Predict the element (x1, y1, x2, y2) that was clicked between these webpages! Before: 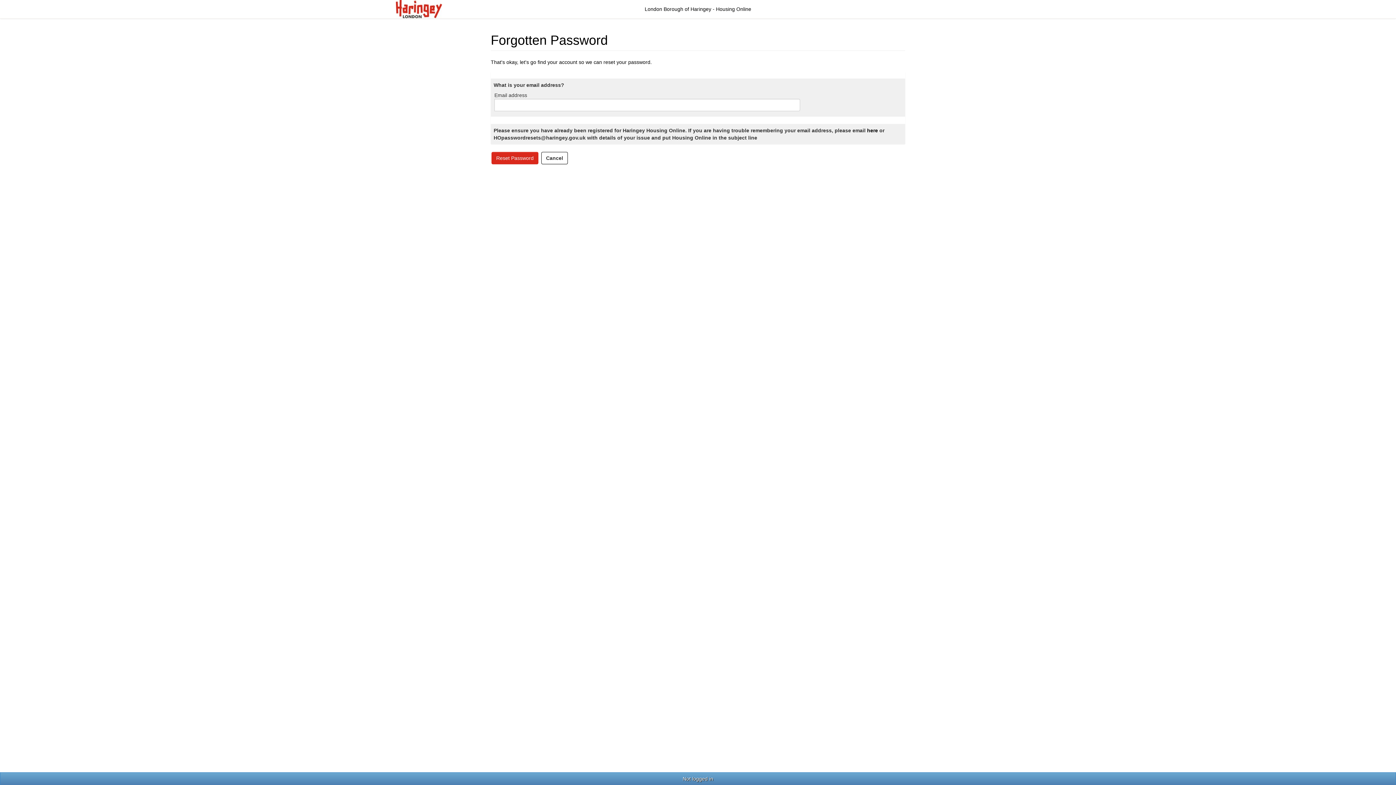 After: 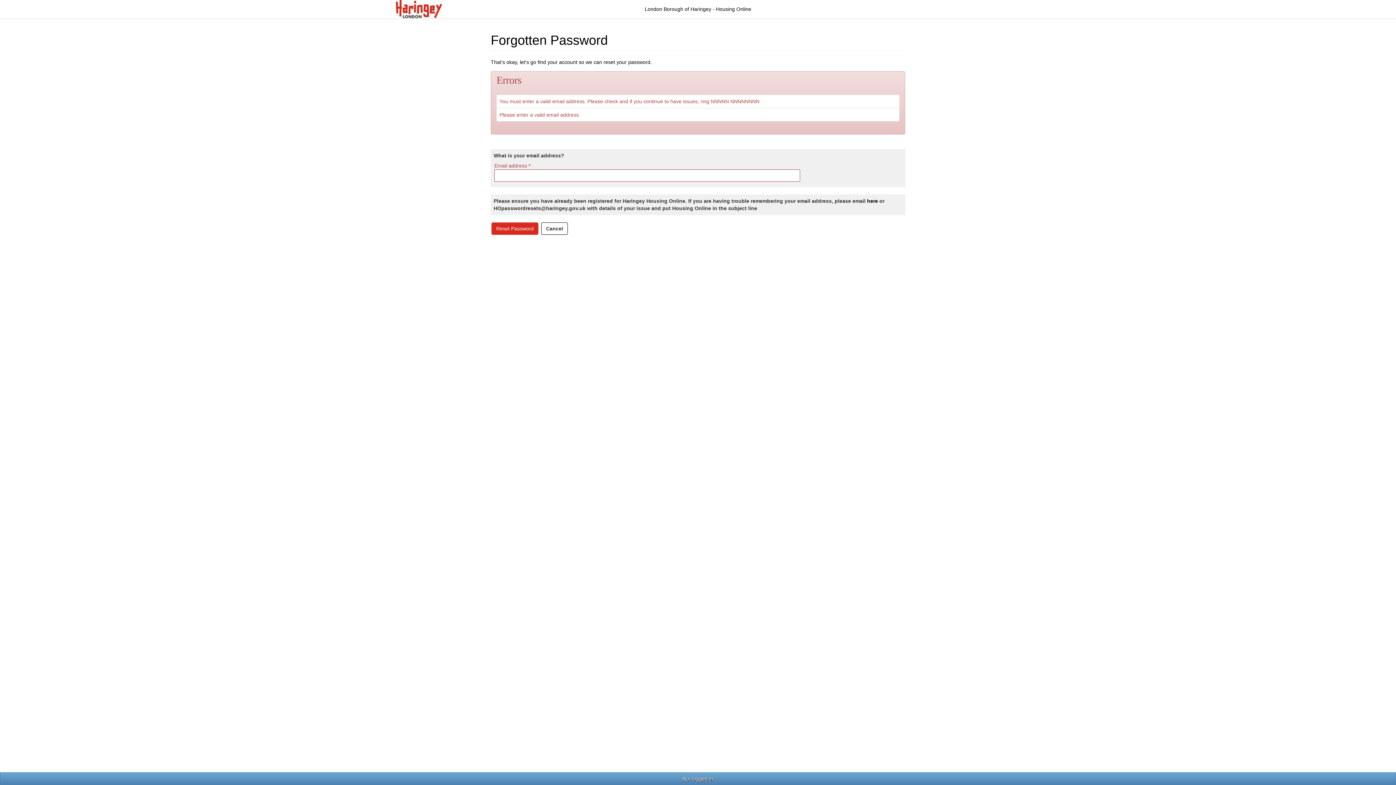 Action: bbox: (491, 152, 538, 164) label: Reset Password